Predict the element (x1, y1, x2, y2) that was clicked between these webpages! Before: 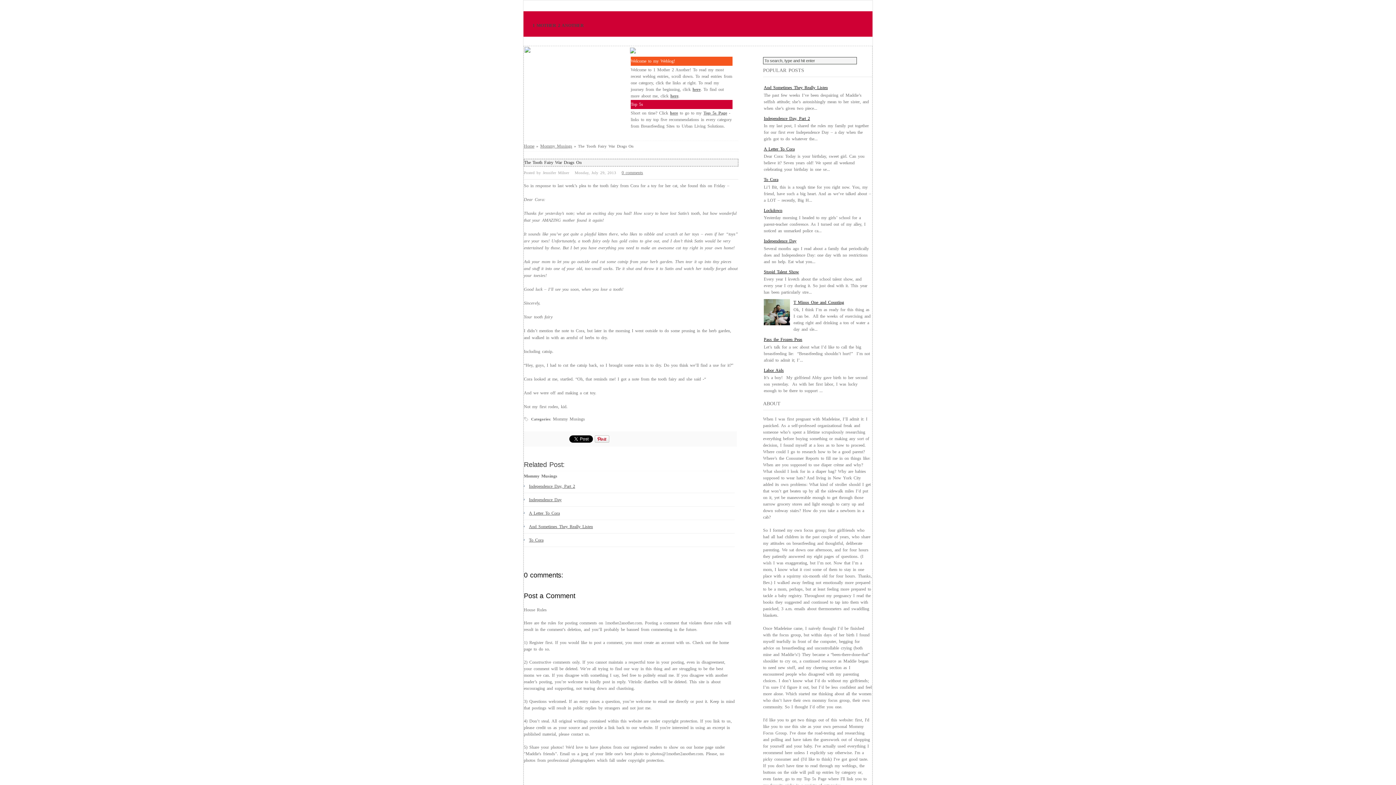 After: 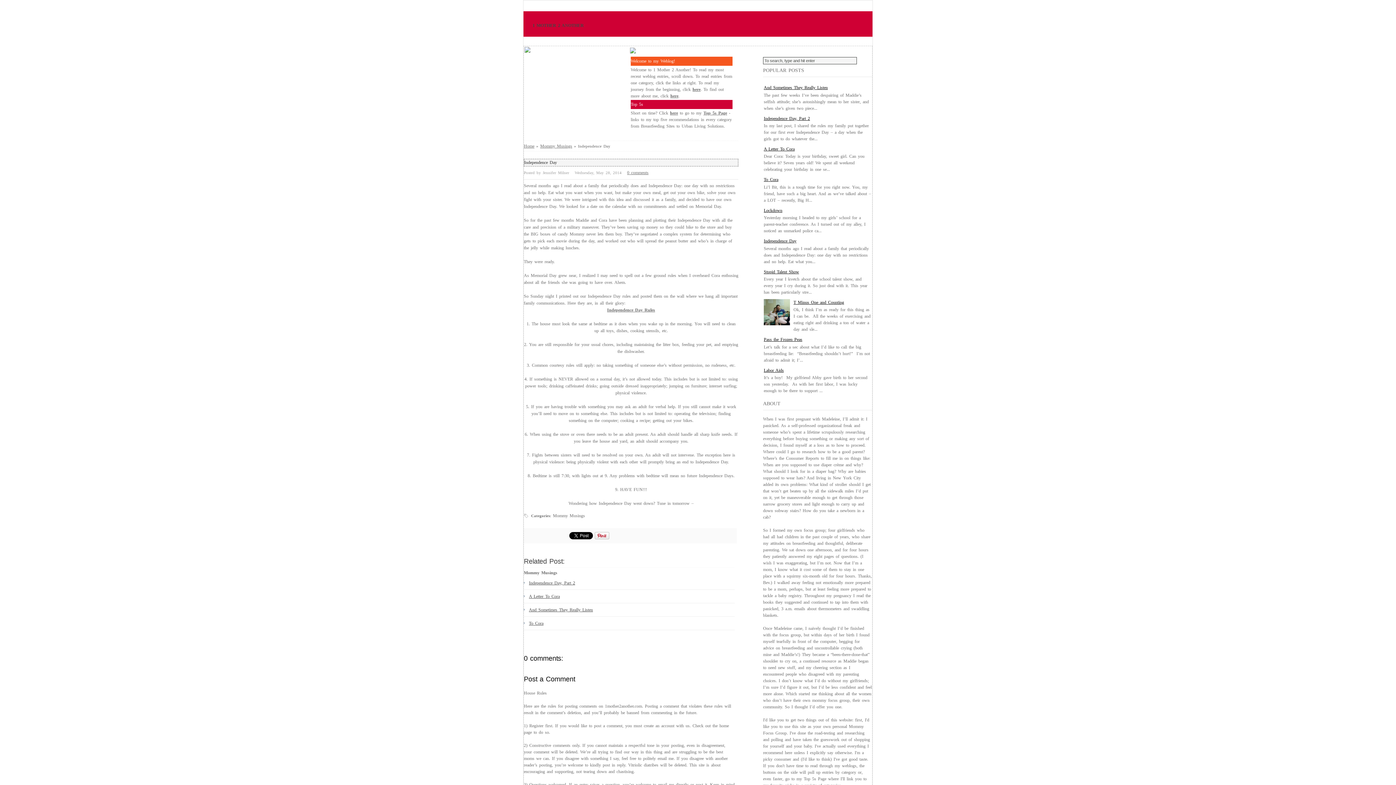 Action: label: Independence Day bbox: (764, 238, 796, 243)